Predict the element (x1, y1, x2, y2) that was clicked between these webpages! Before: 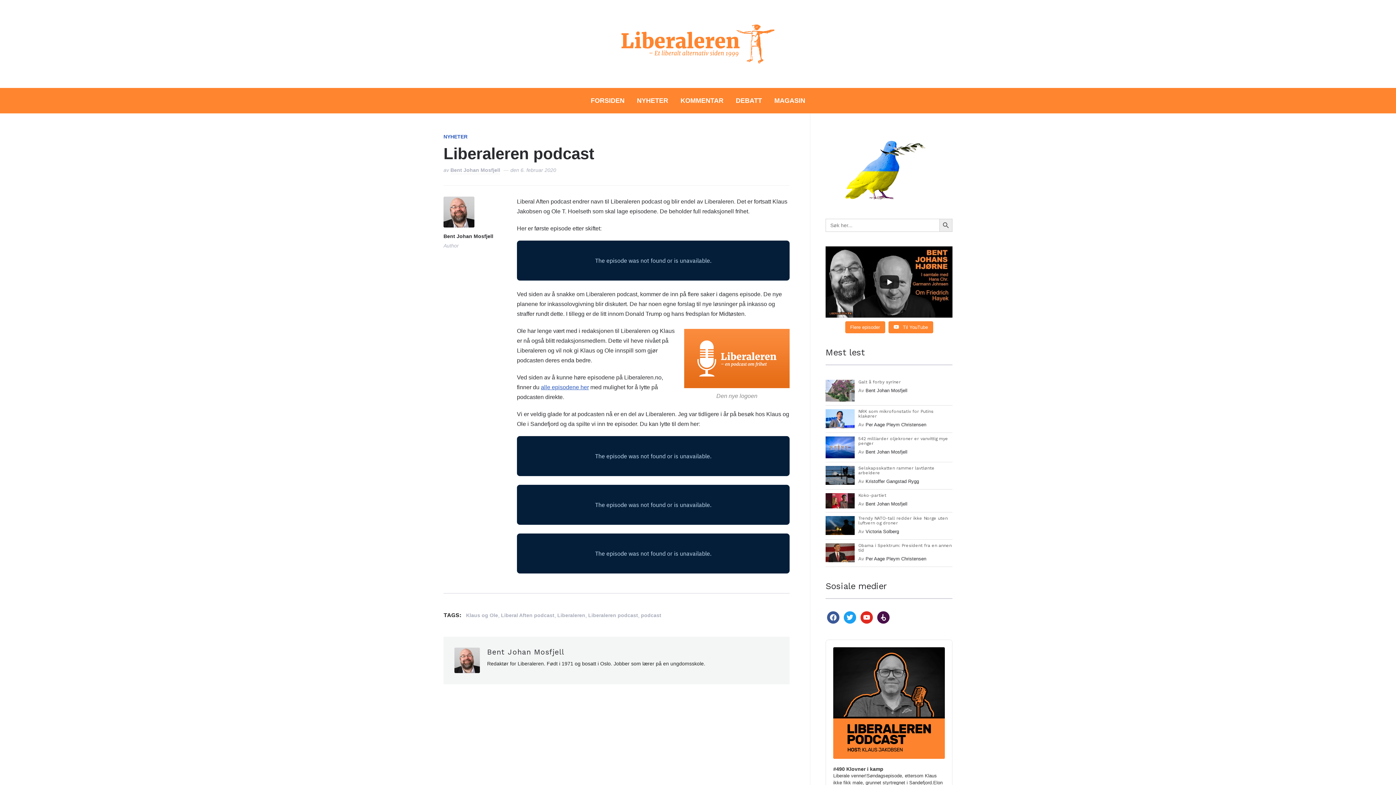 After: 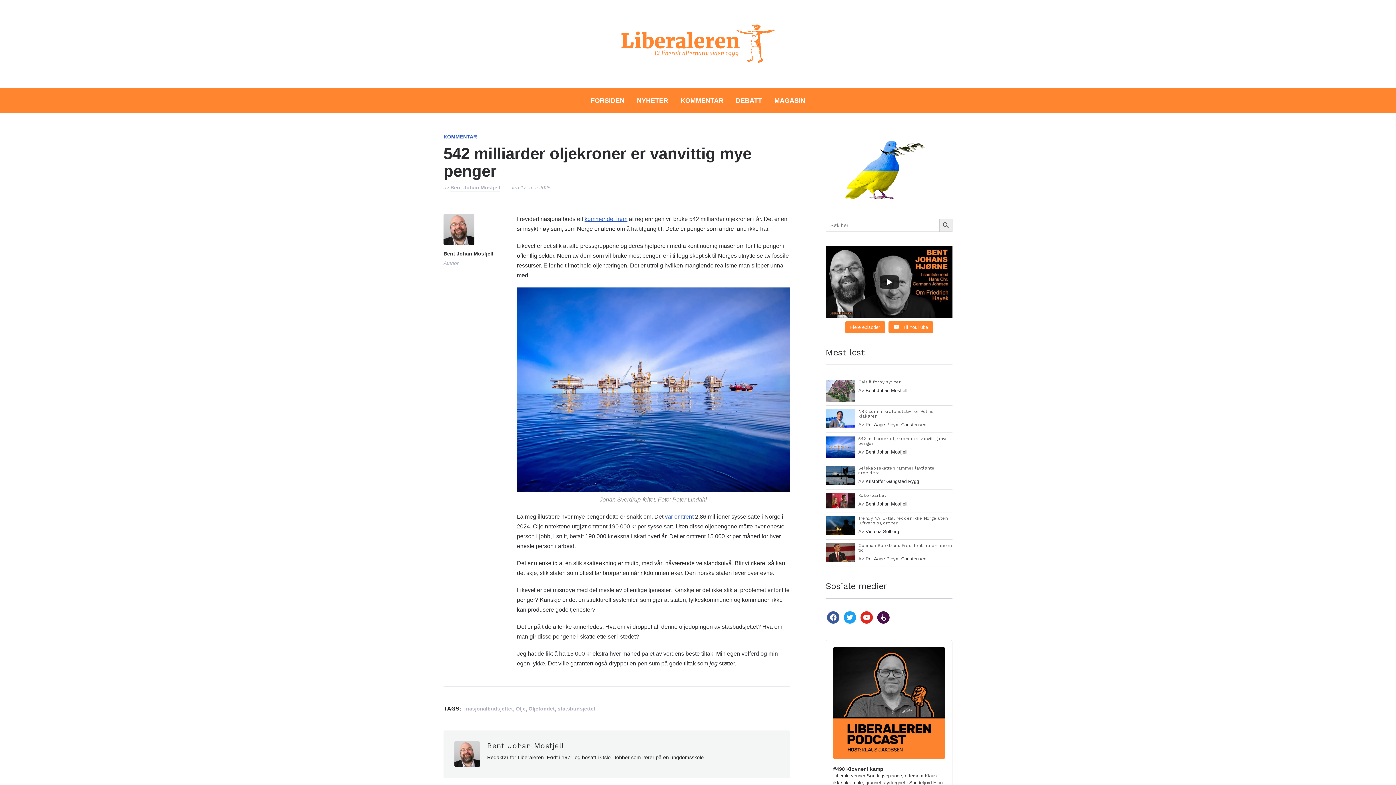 Action: bbox: (825, 438, 858, 444)